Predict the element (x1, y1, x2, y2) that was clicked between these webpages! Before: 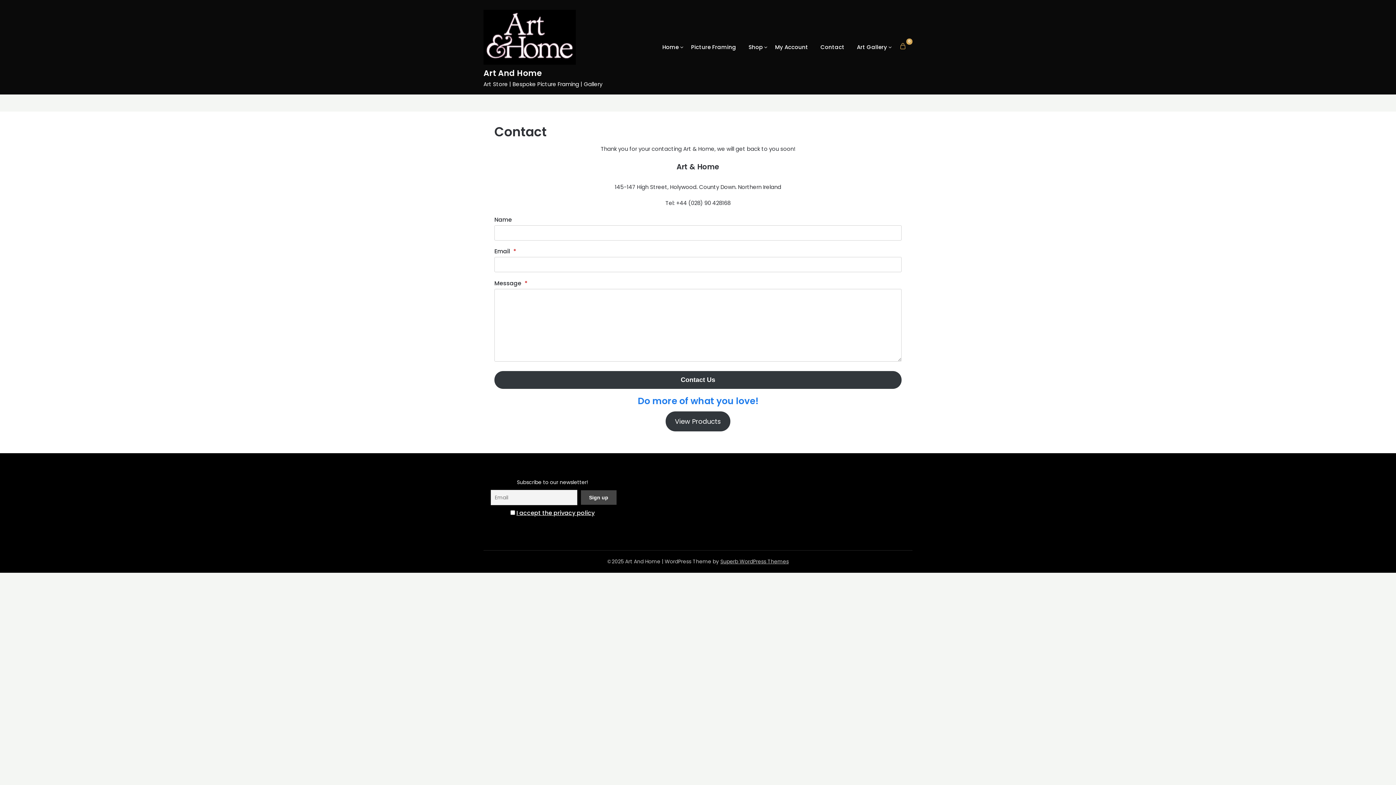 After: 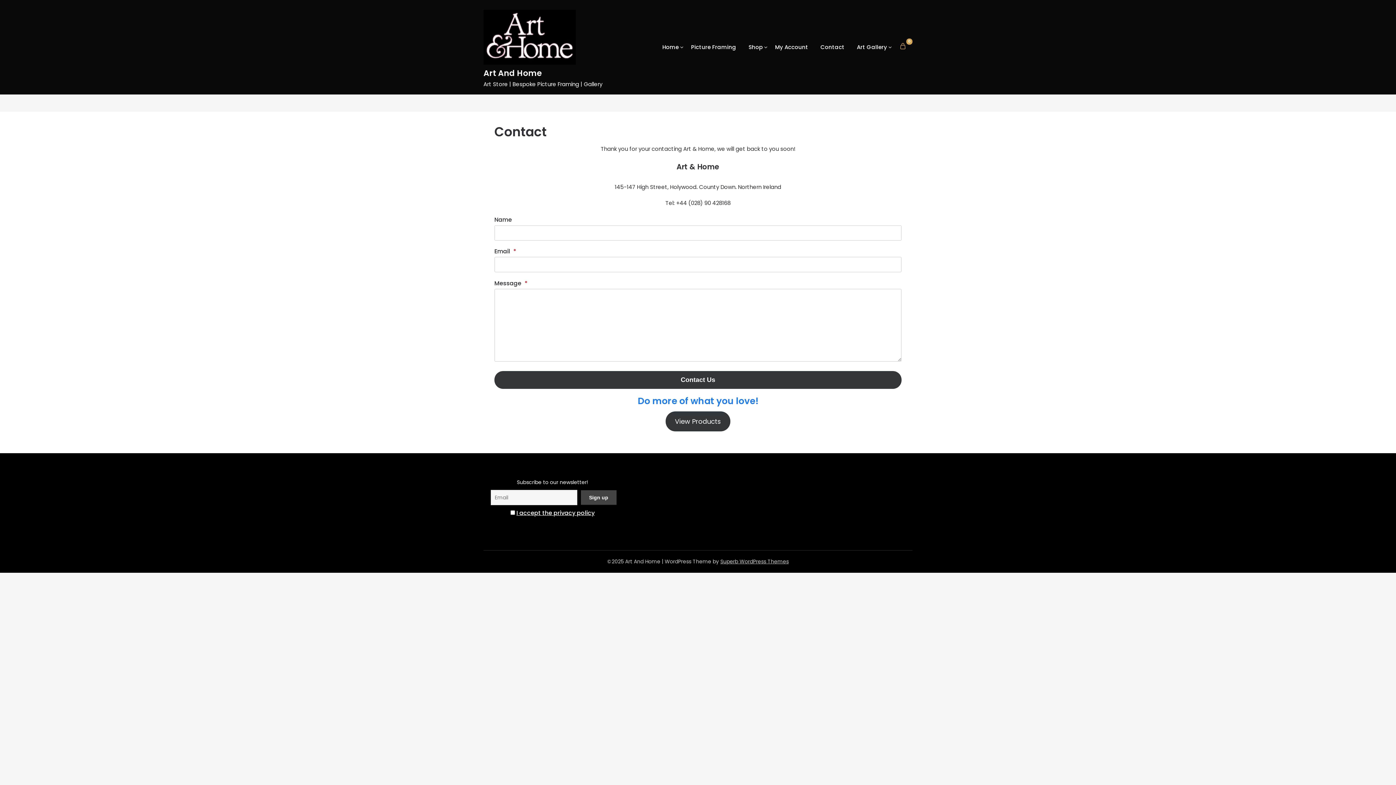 Action: bbox: (516, 509, 594, 517) label: I accept the privacy policy